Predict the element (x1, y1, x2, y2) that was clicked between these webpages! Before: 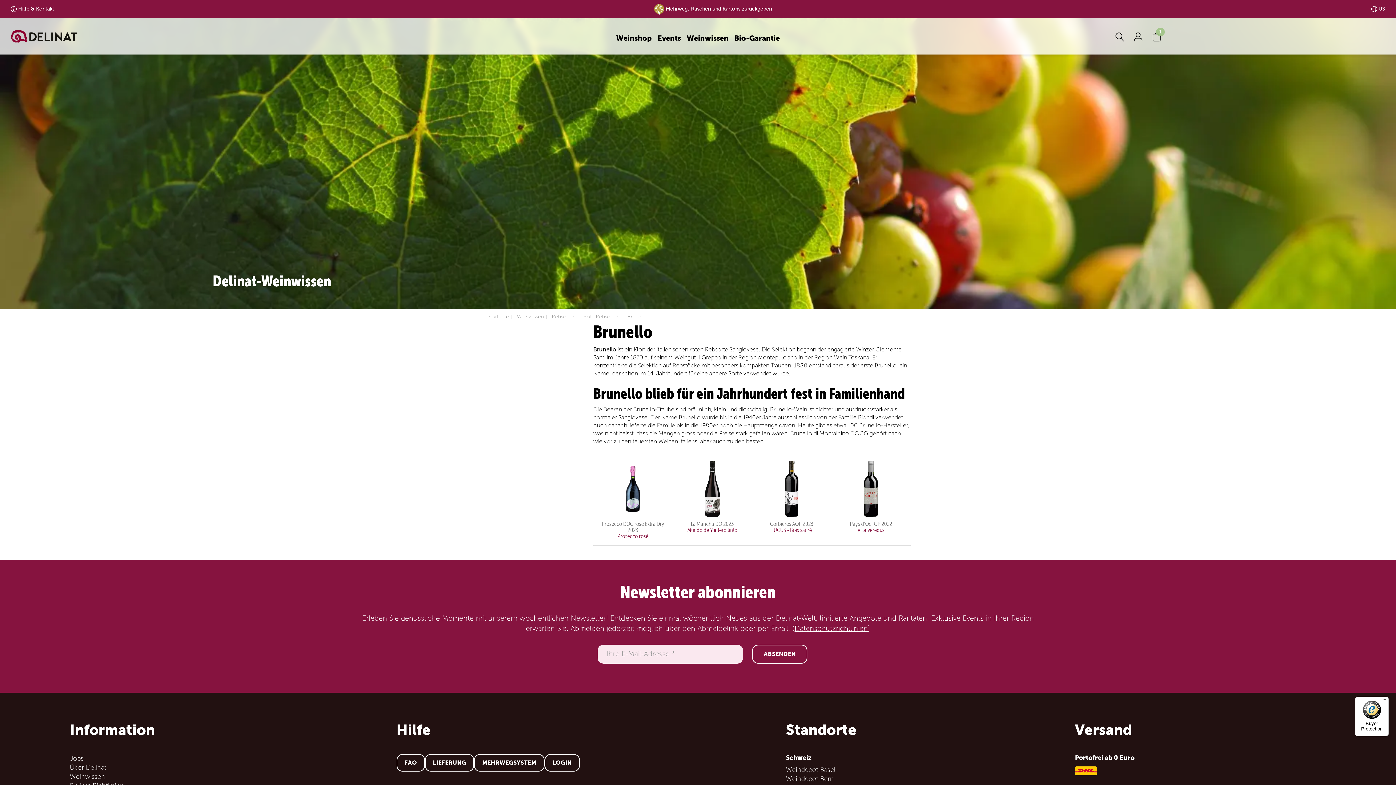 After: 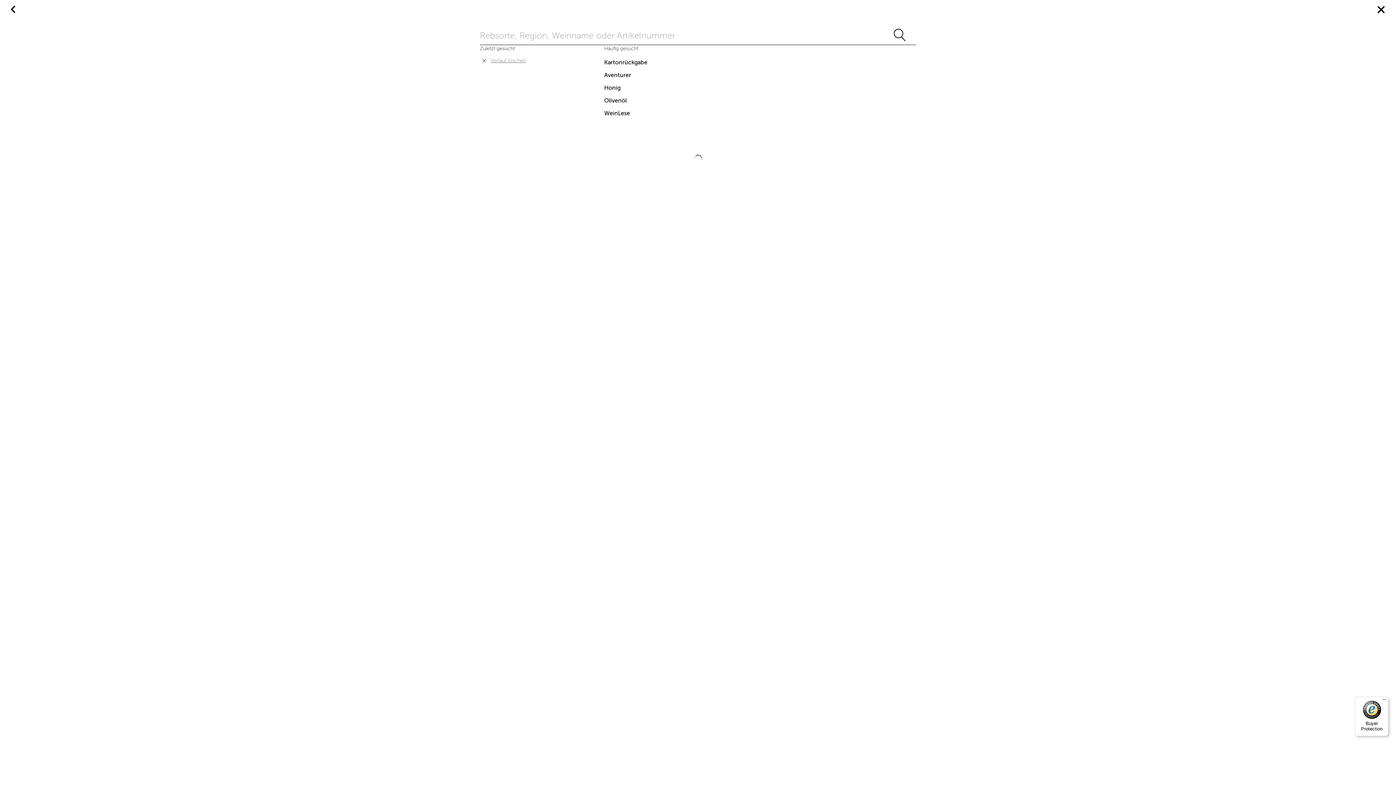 Action: bbox: (1110, 26, 1129, 42)